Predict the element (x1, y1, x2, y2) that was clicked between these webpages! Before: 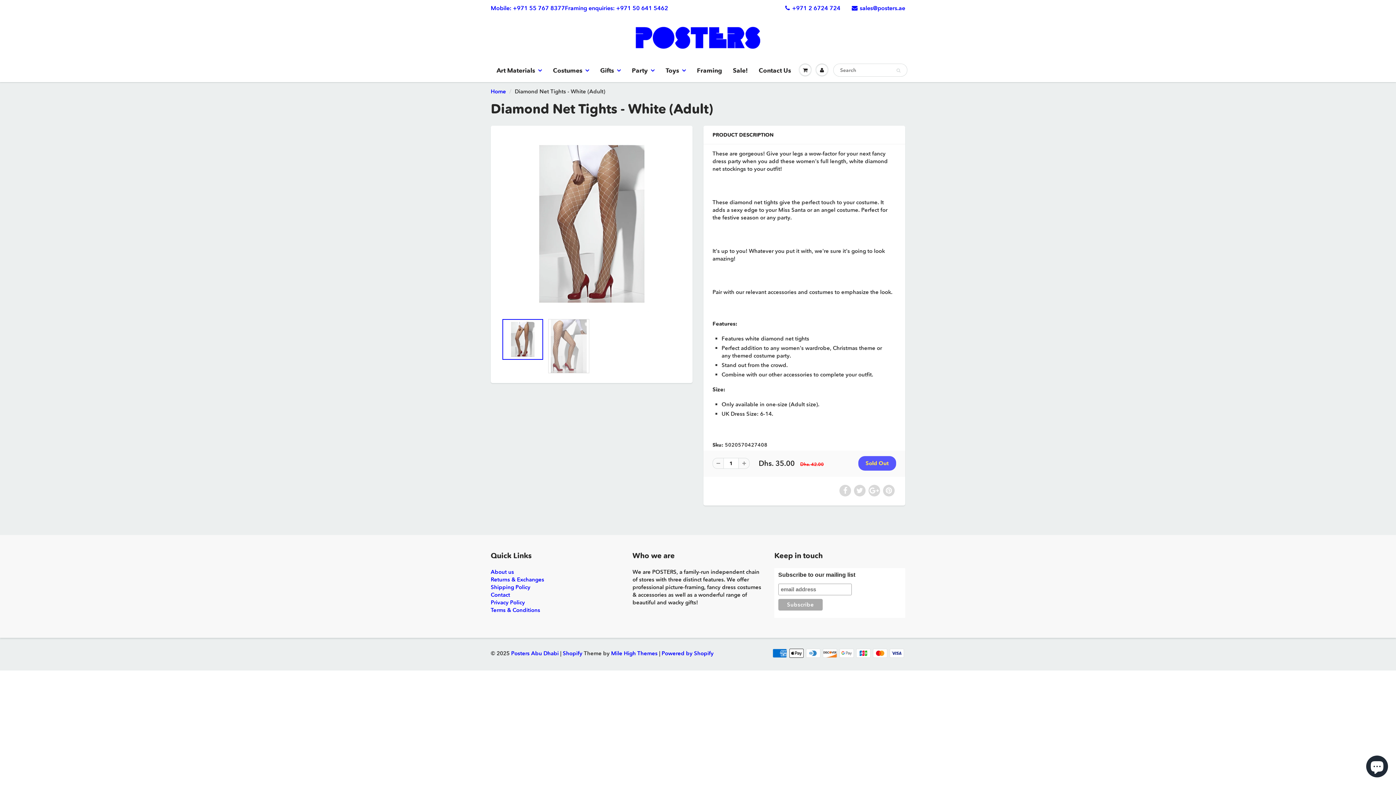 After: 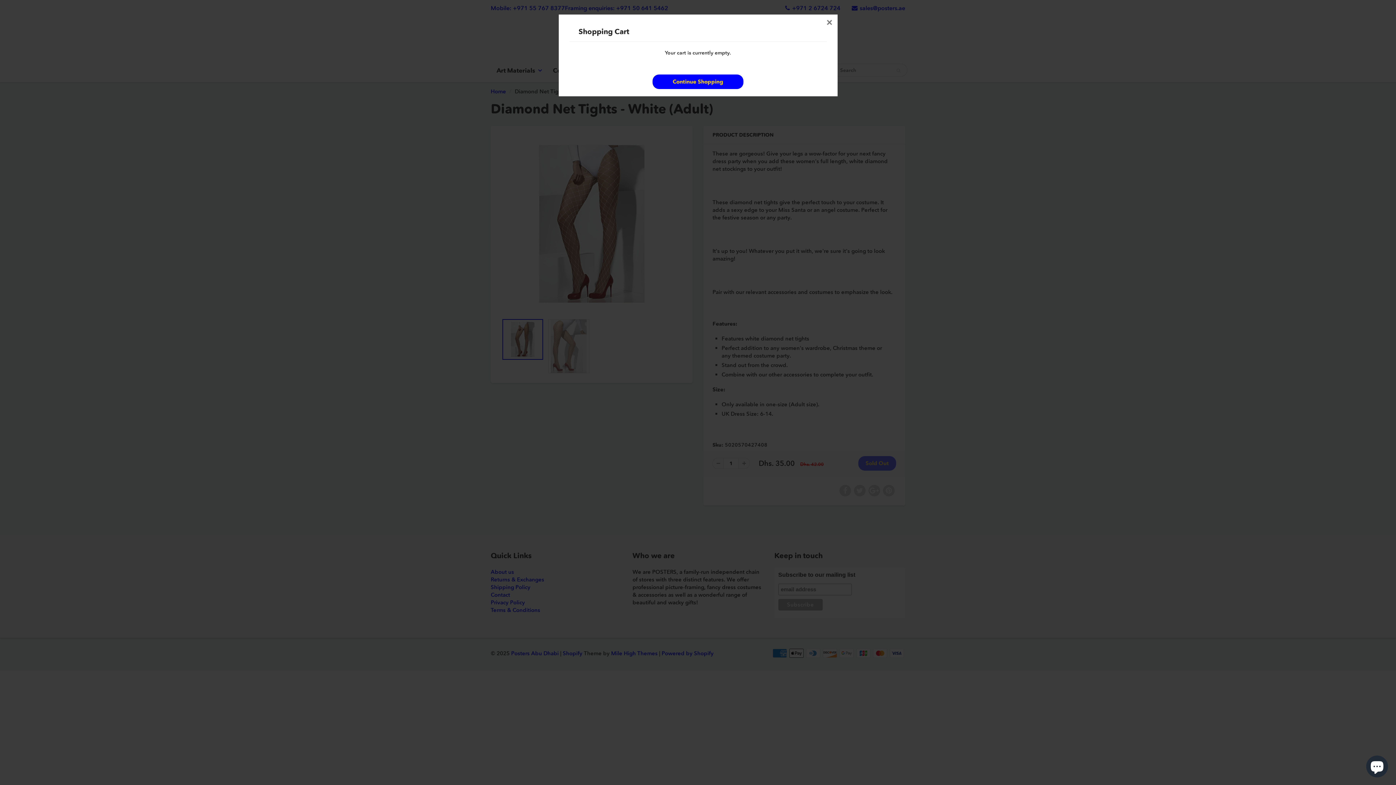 Action: bbox: (797, 59, 813, 80)